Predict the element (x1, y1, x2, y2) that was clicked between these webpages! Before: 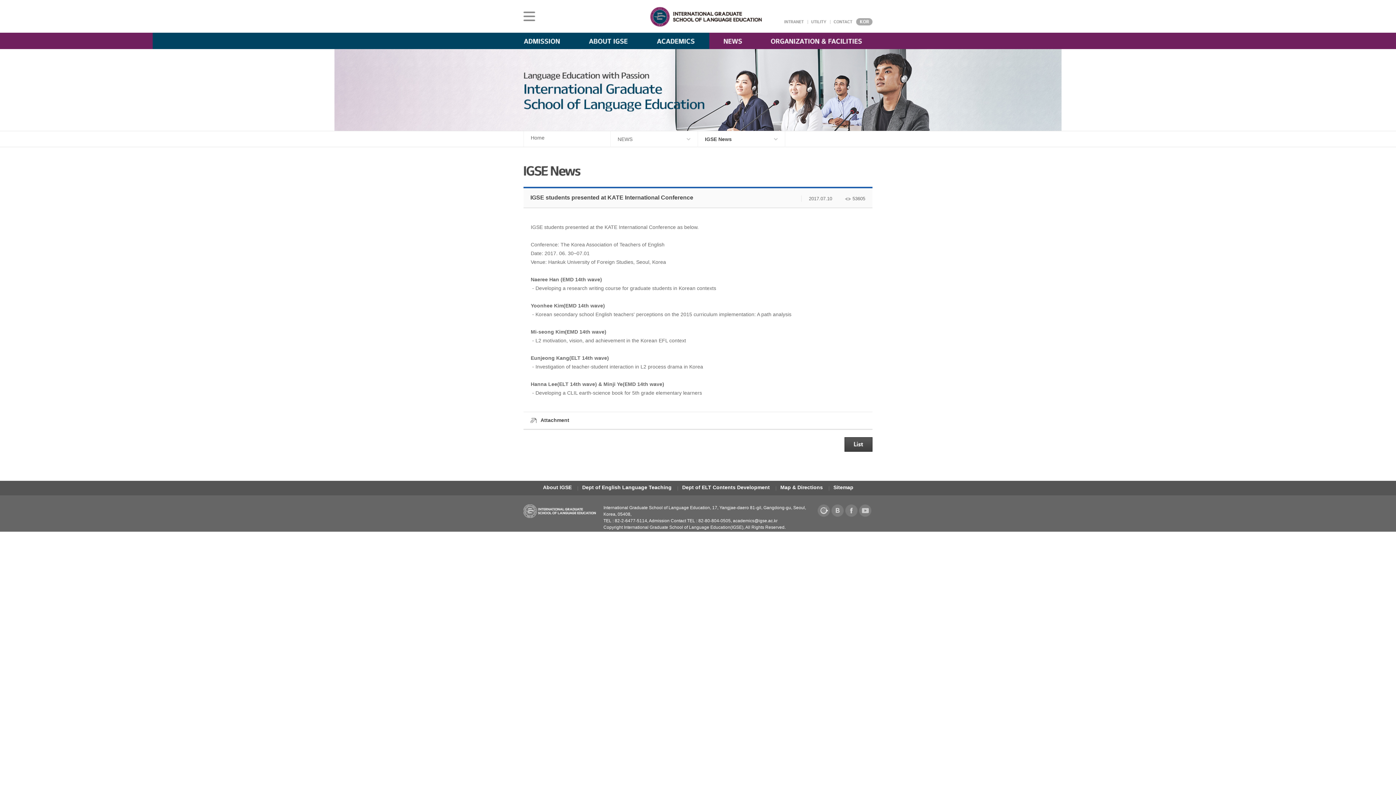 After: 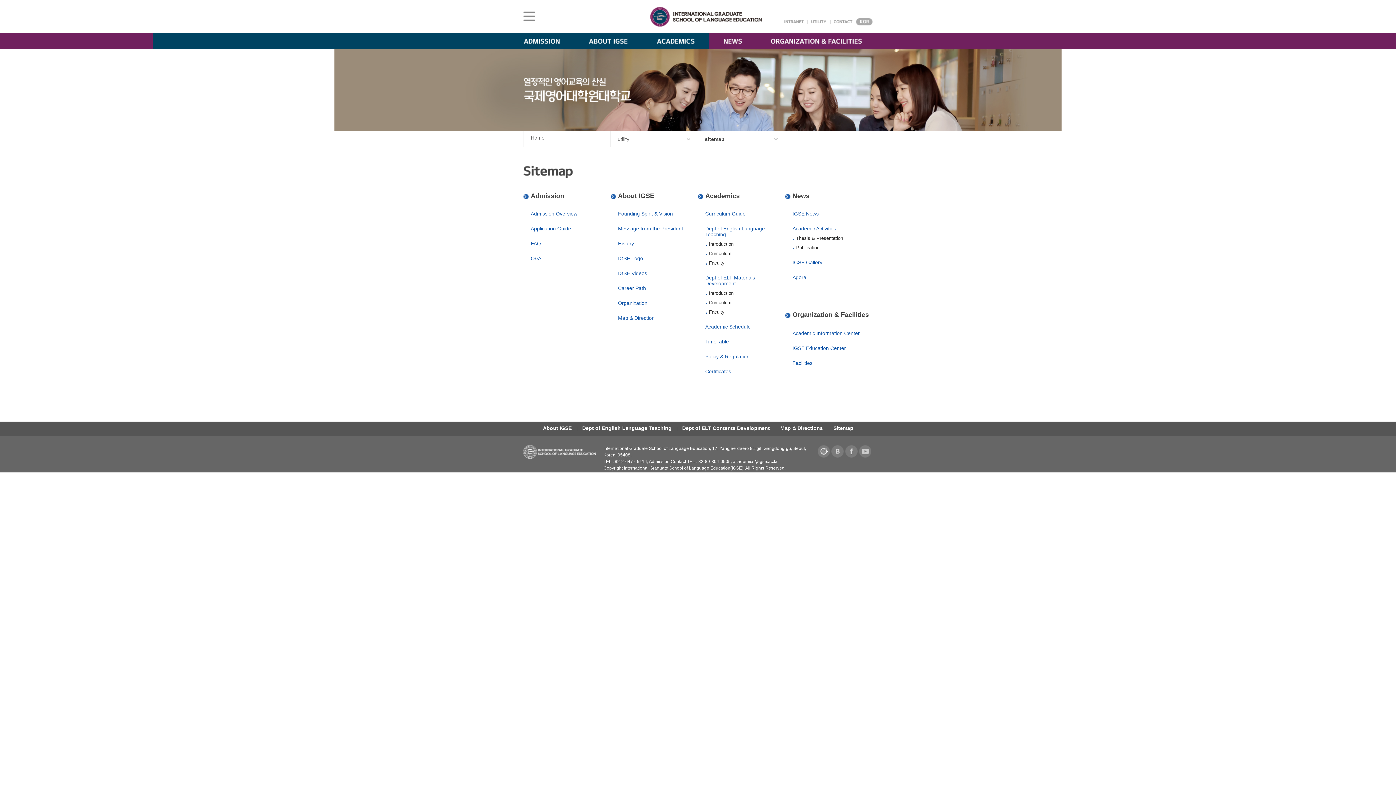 Action: bbox: (828, 481, 858, 494) label: Sitemap